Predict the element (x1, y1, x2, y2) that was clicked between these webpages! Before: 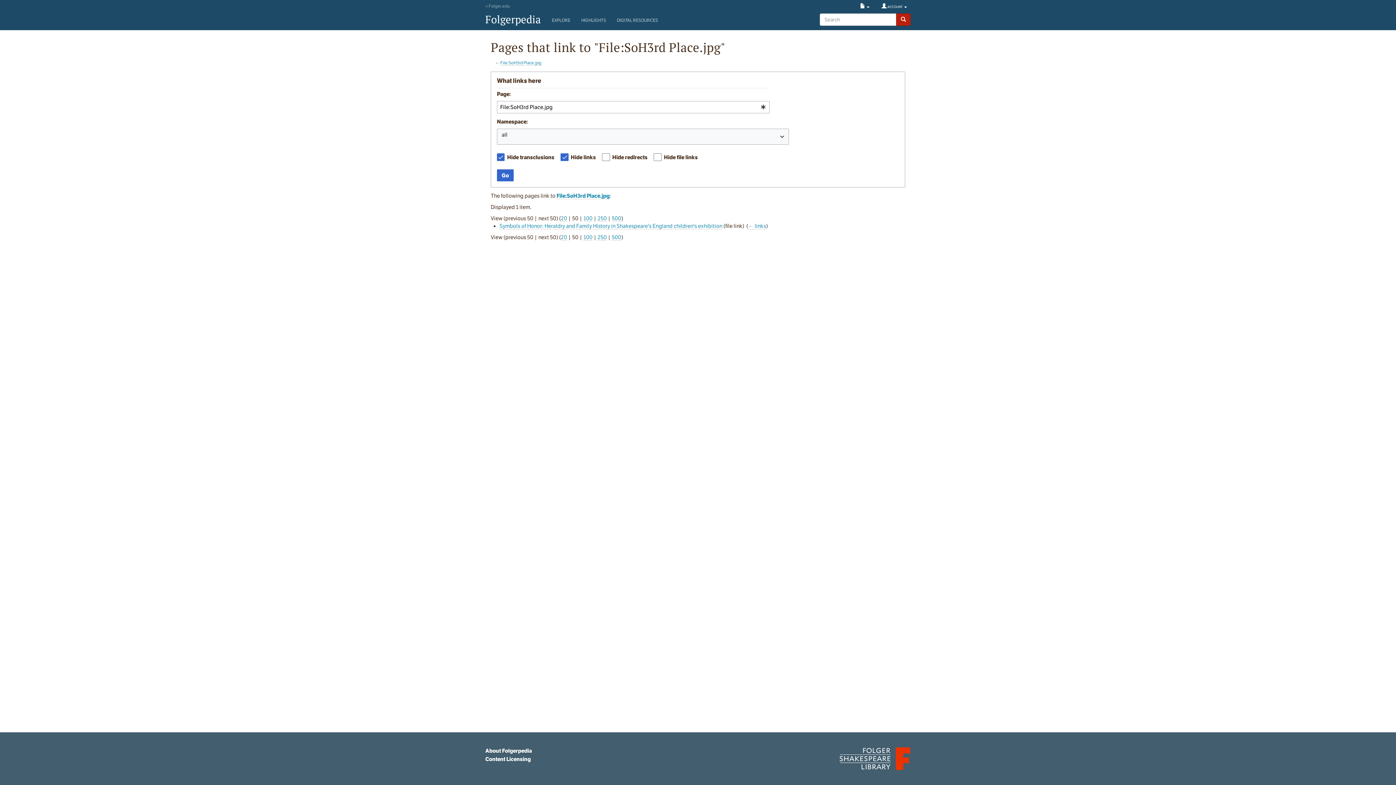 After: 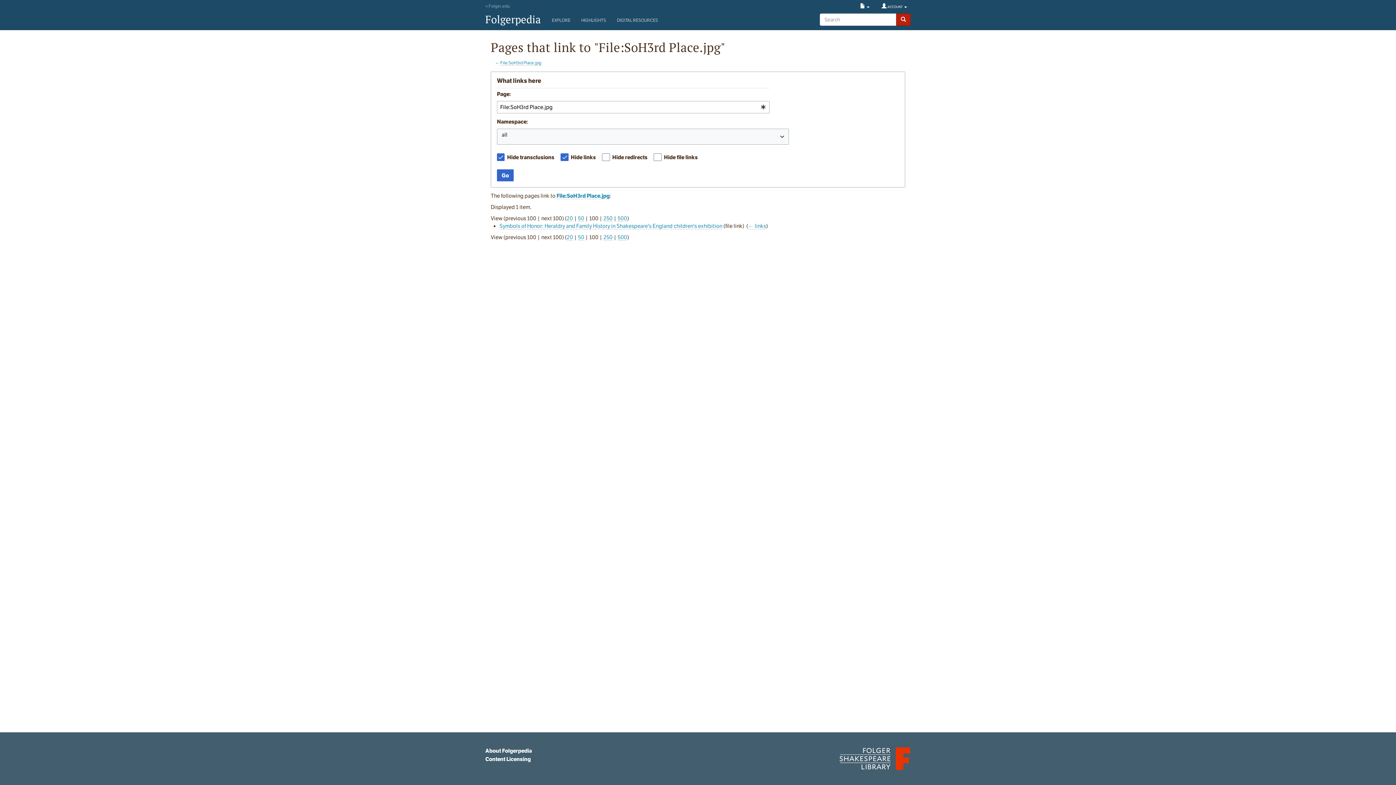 Action: label: 100 bbox: (583, 234, 592, 240)